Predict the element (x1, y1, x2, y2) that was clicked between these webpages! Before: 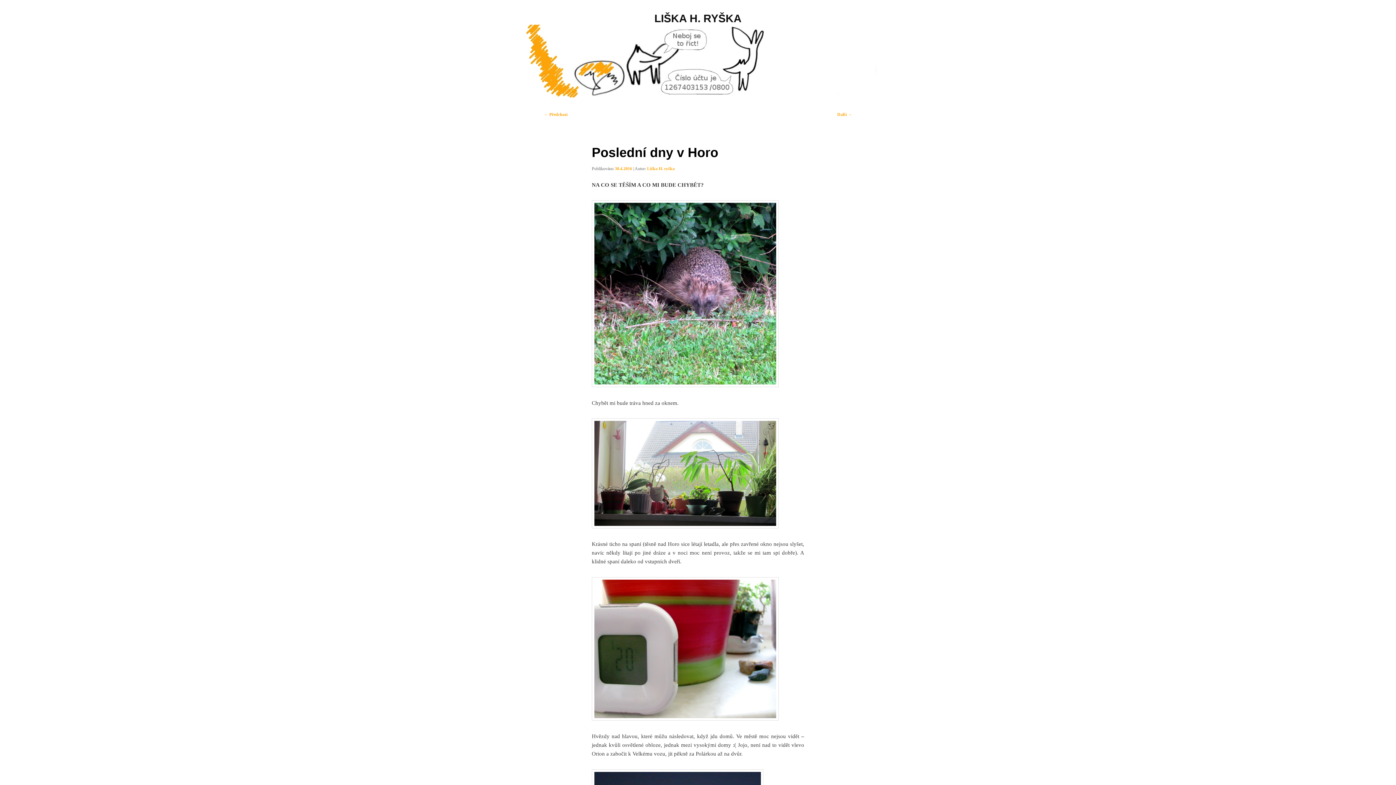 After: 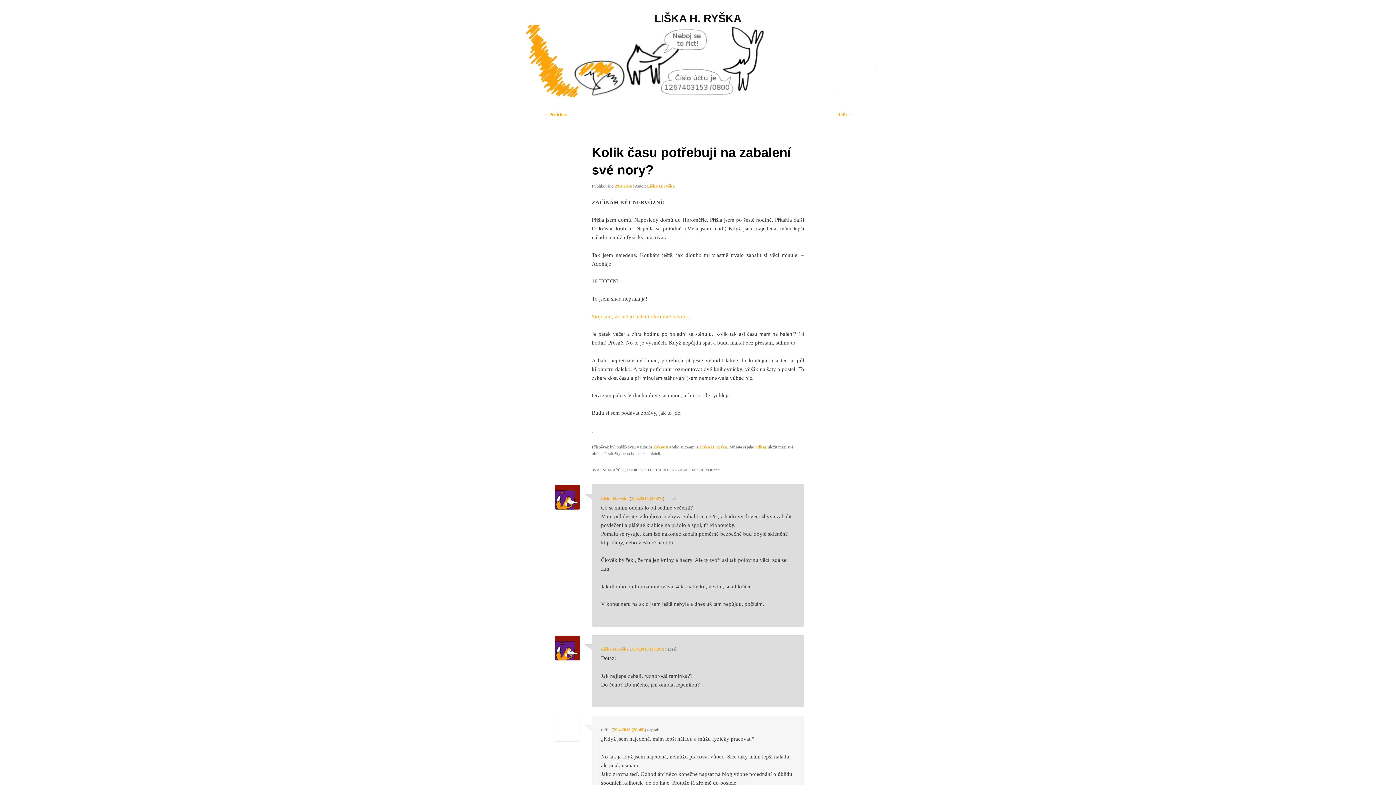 Action: label: ← Předchozí bbox: (544, 112, 567, 117)